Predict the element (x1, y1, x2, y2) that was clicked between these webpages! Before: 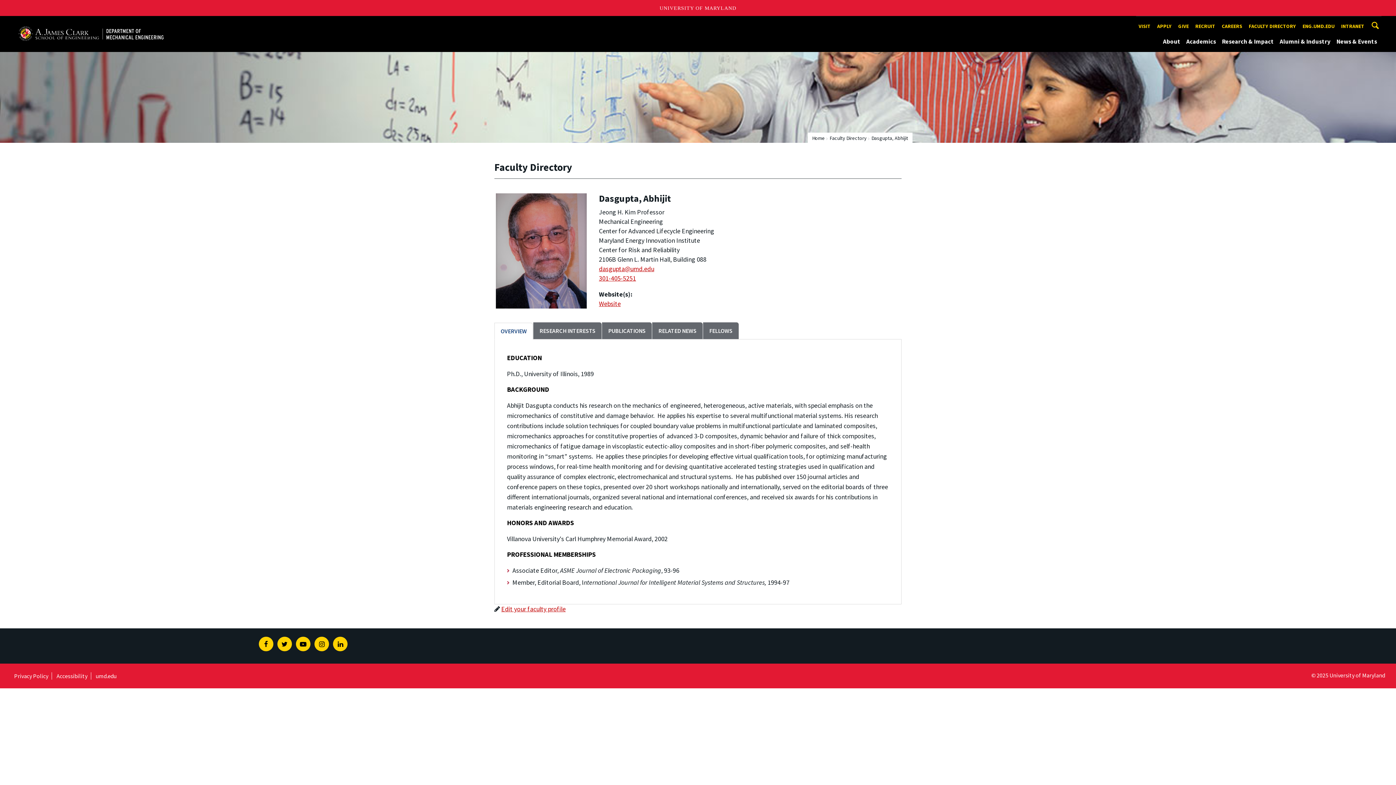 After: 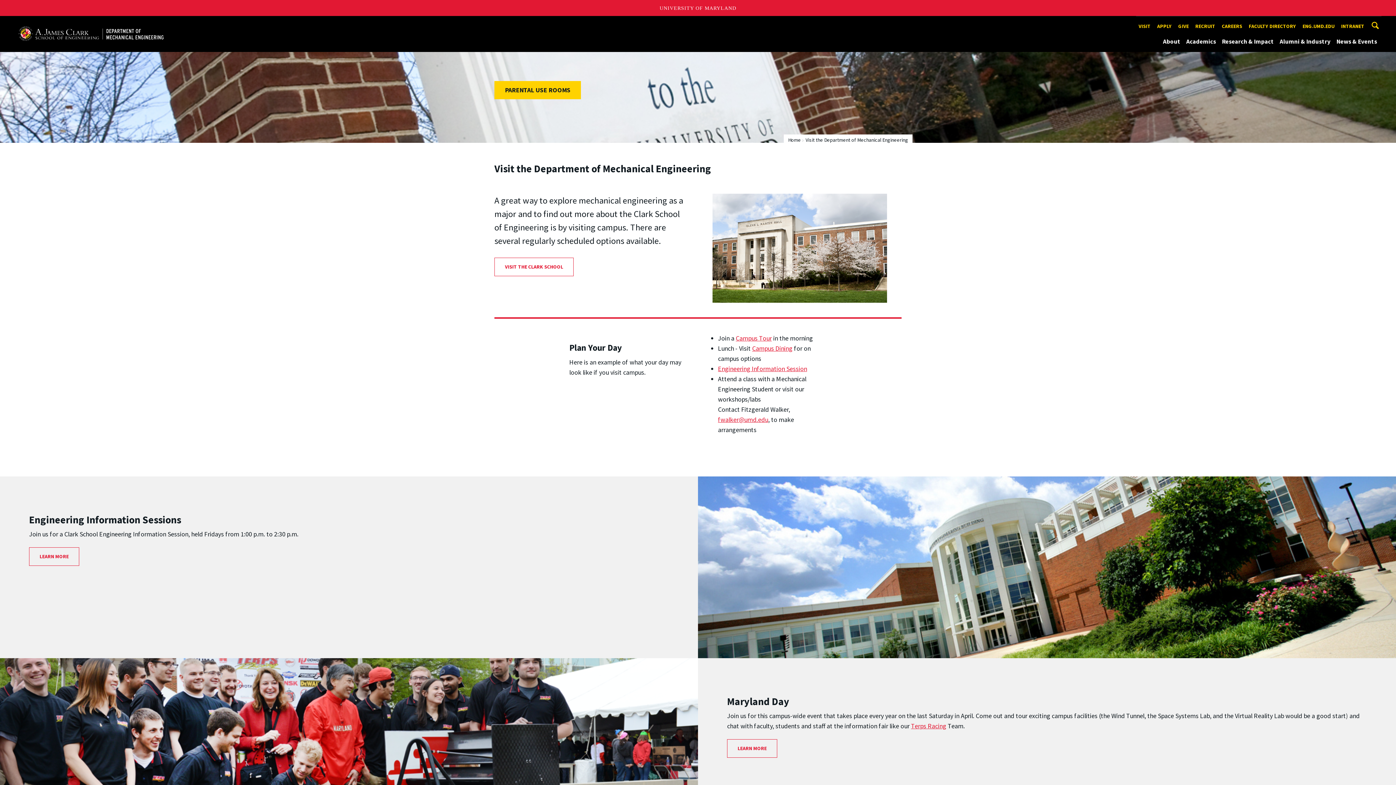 Action: bbox: (1136, 20, 1153, 32) label: VISIT